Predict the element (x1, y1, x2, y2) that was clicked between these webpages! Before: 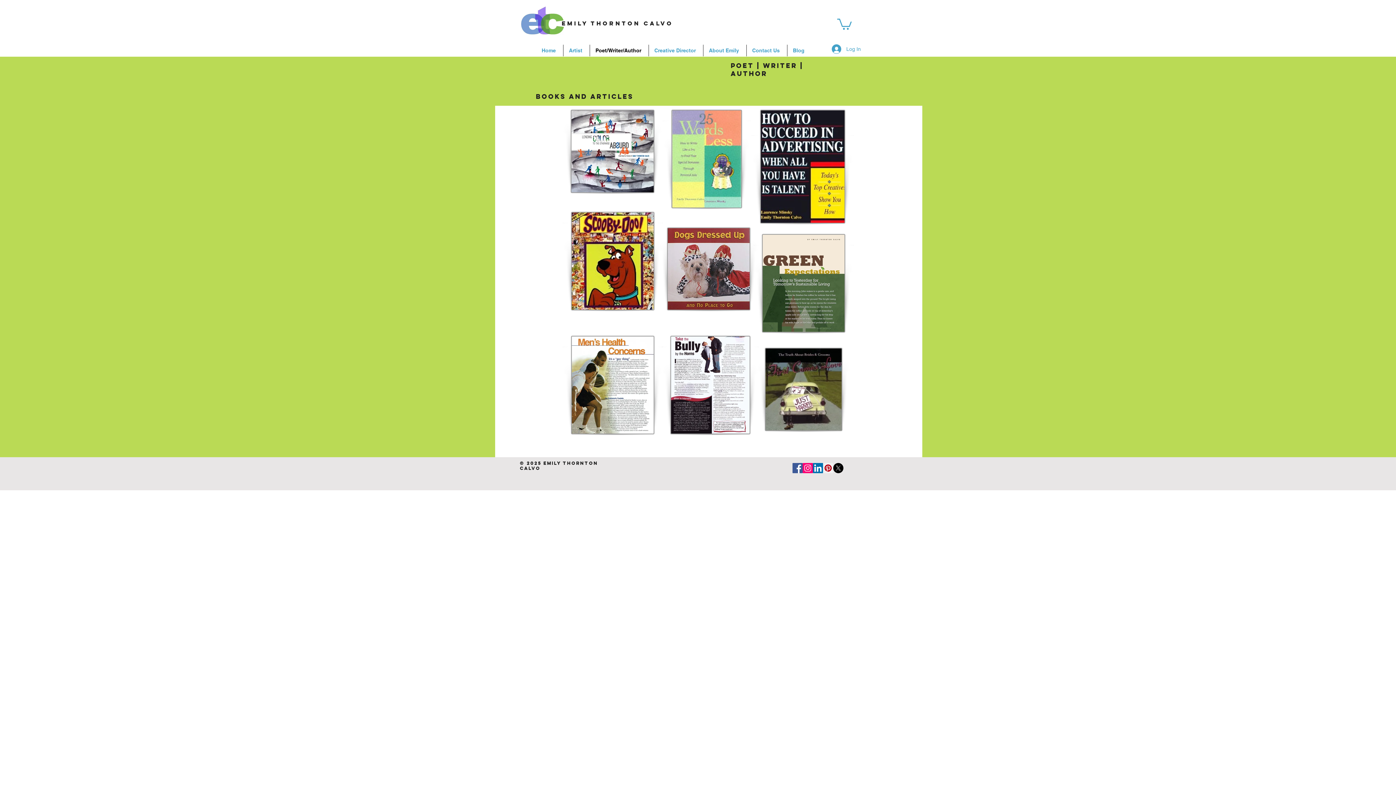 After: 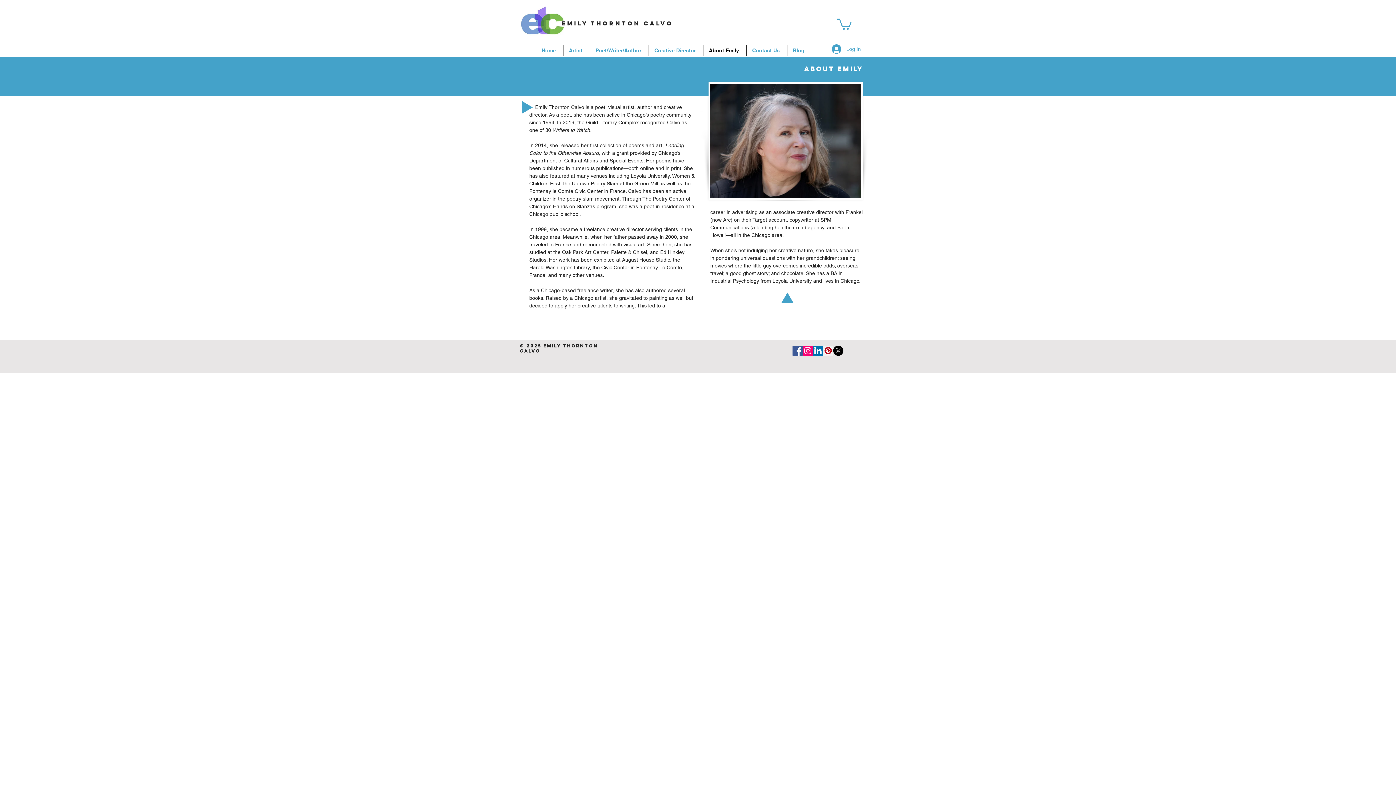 Action: bbox: (703, 44, 746, 56) label: About Emily